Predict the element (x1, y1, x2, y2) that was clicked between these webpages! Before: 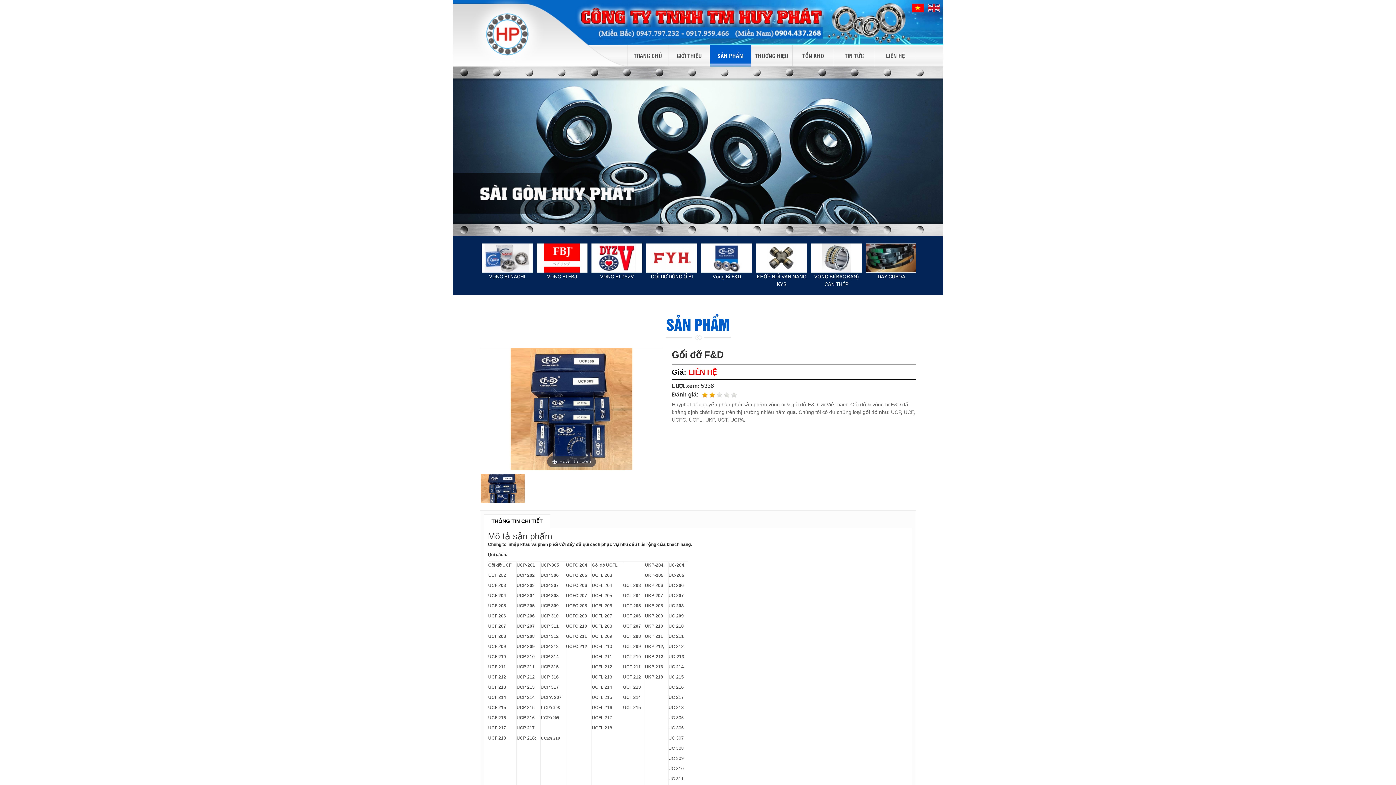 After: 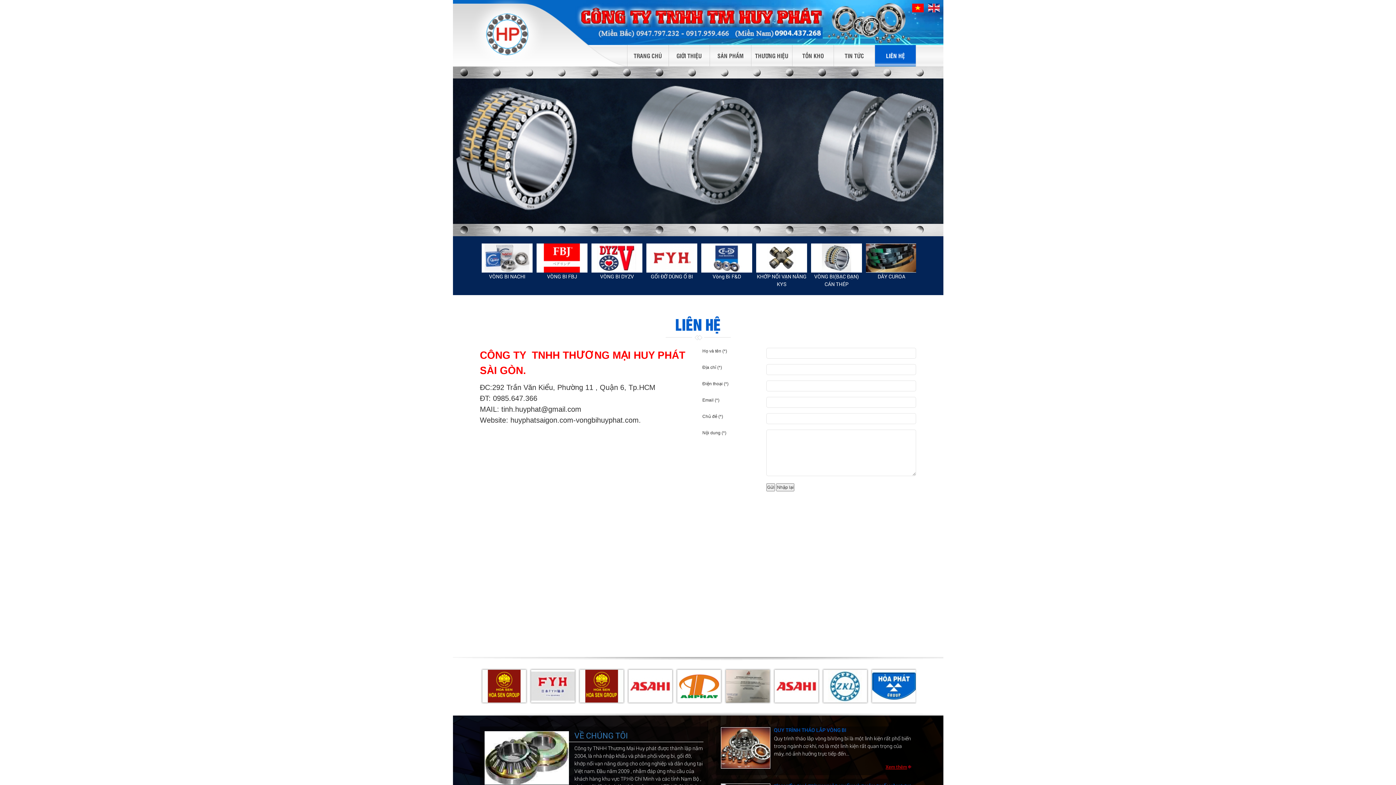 Action: bbox: (875, 45, 915, 66) label: LIÊN HỆ